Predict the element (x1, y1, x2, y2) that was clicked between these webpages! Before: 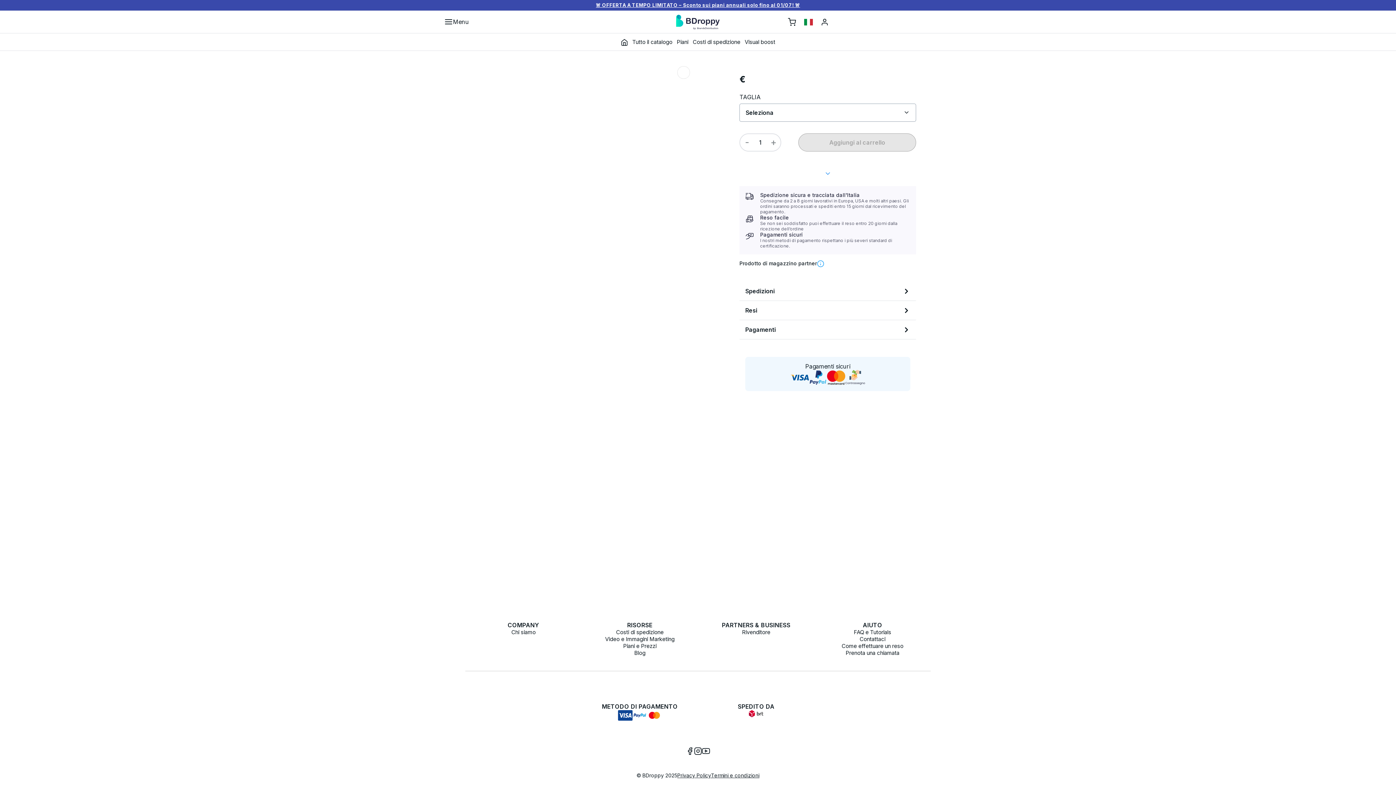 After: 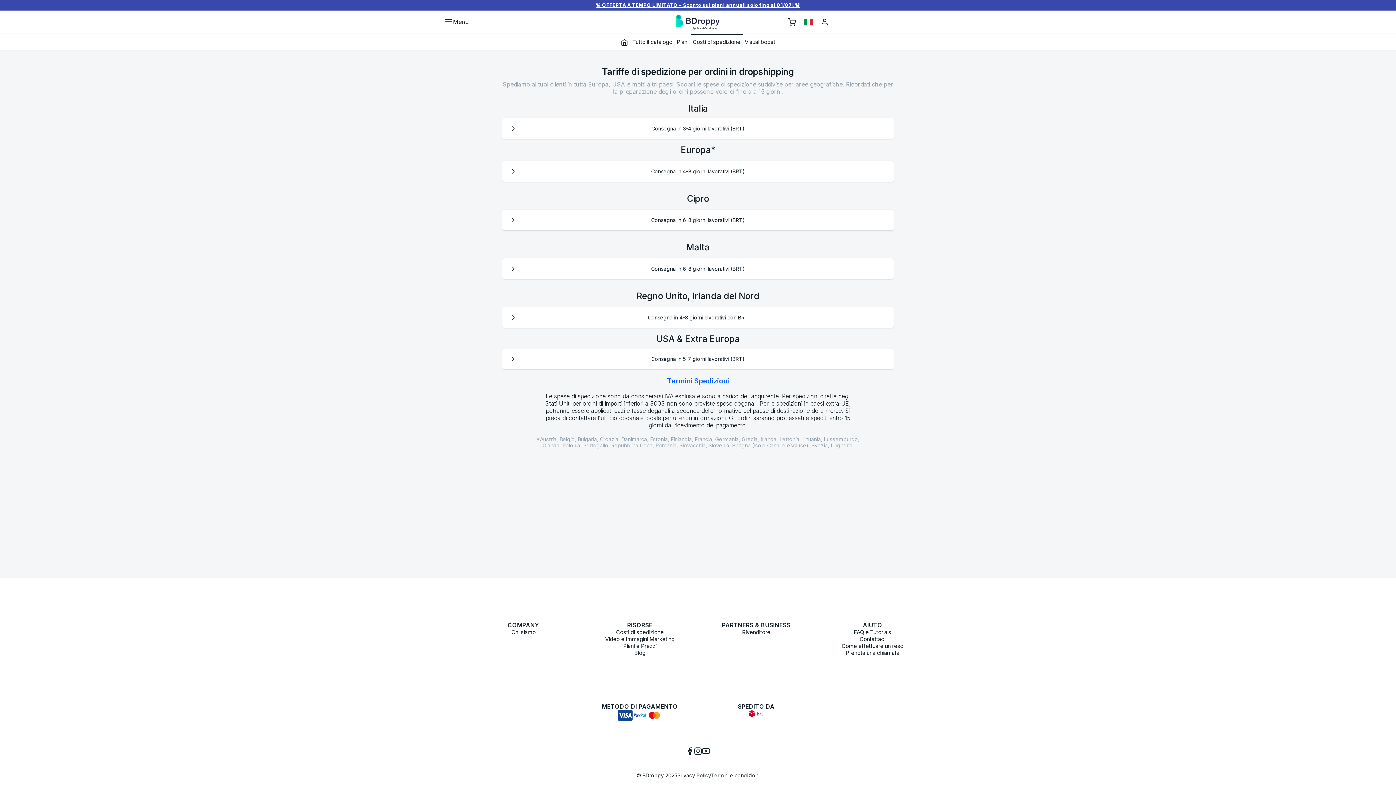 Action: bbox: (690, 38, 742, 45) label: Costi di spedizione